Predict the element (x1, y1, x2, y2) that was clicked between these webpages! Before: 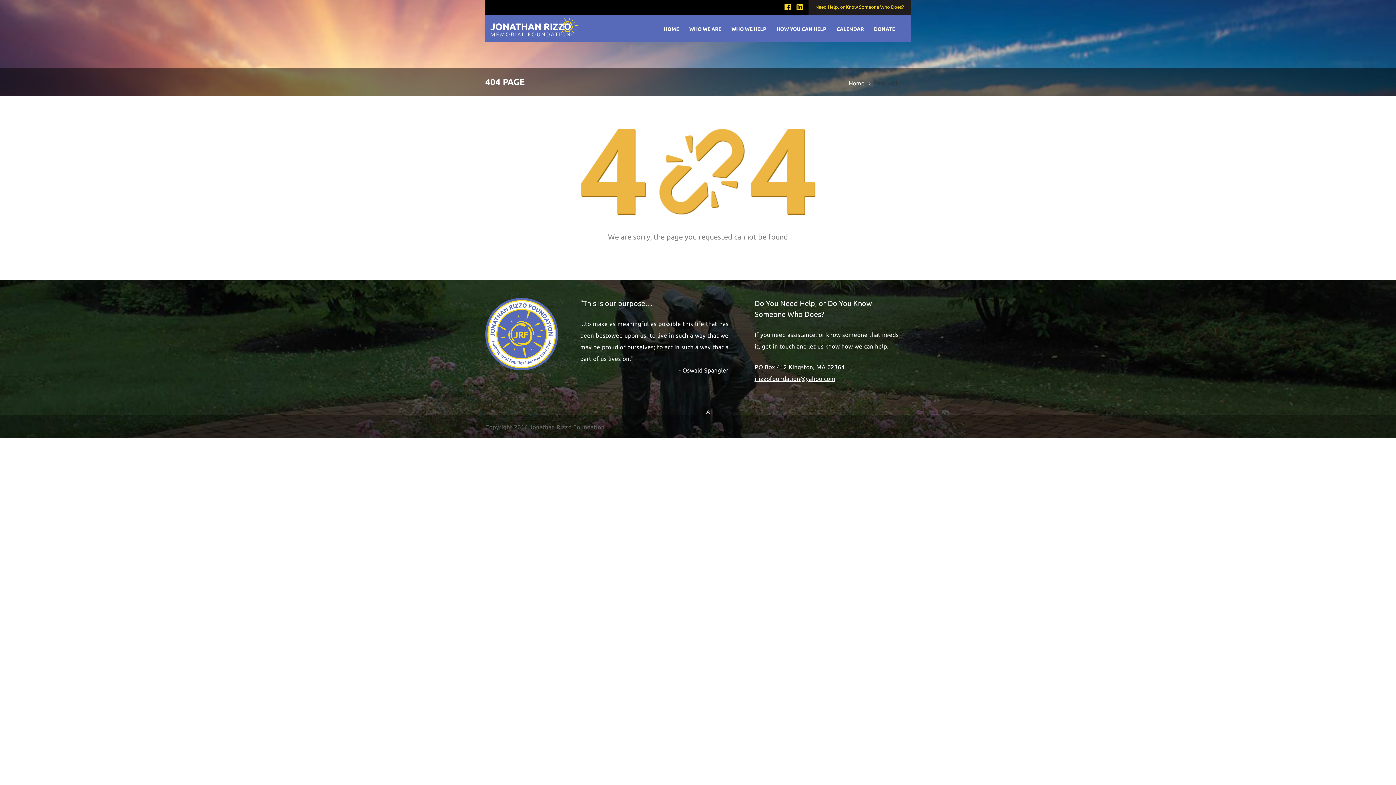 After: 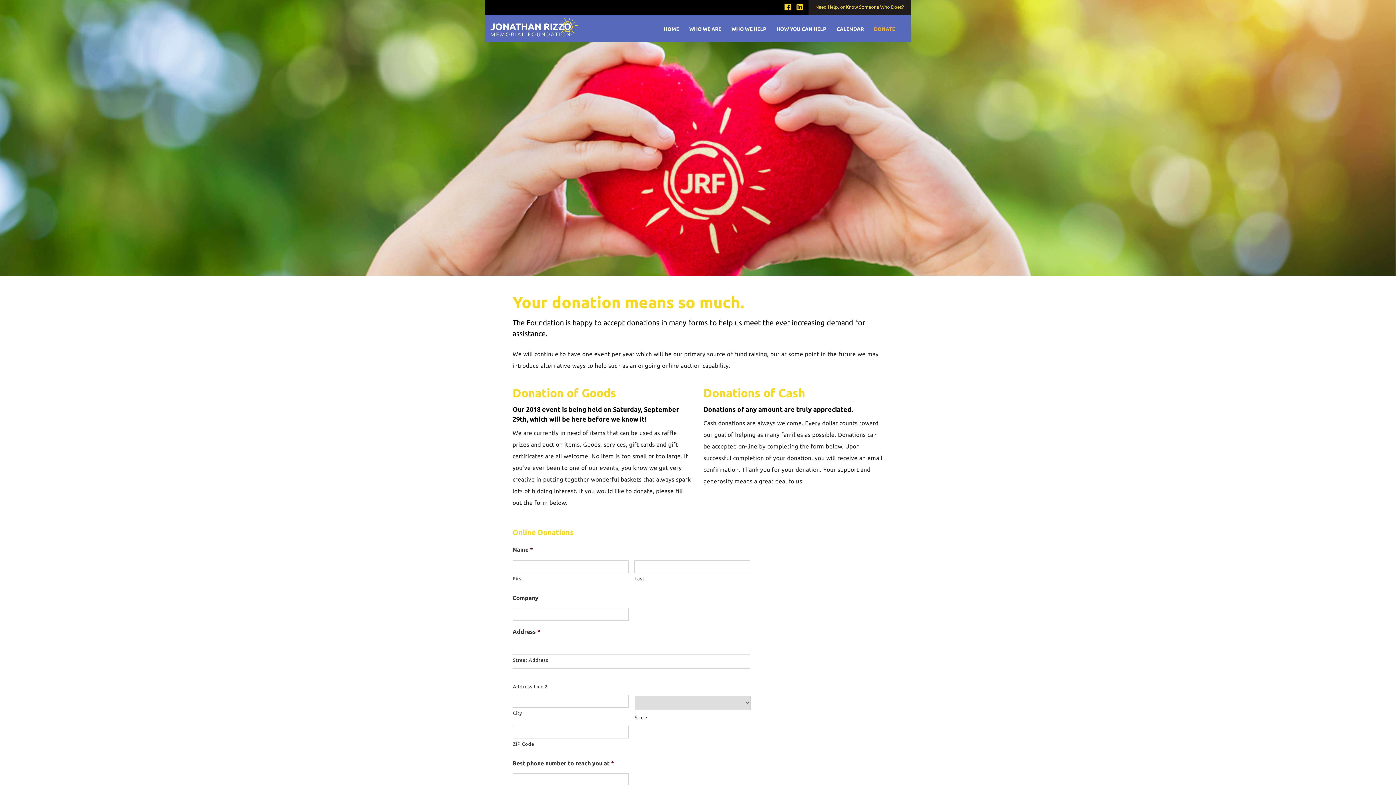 Action: bbox: (869, 14, 900, 42) label: DONATE